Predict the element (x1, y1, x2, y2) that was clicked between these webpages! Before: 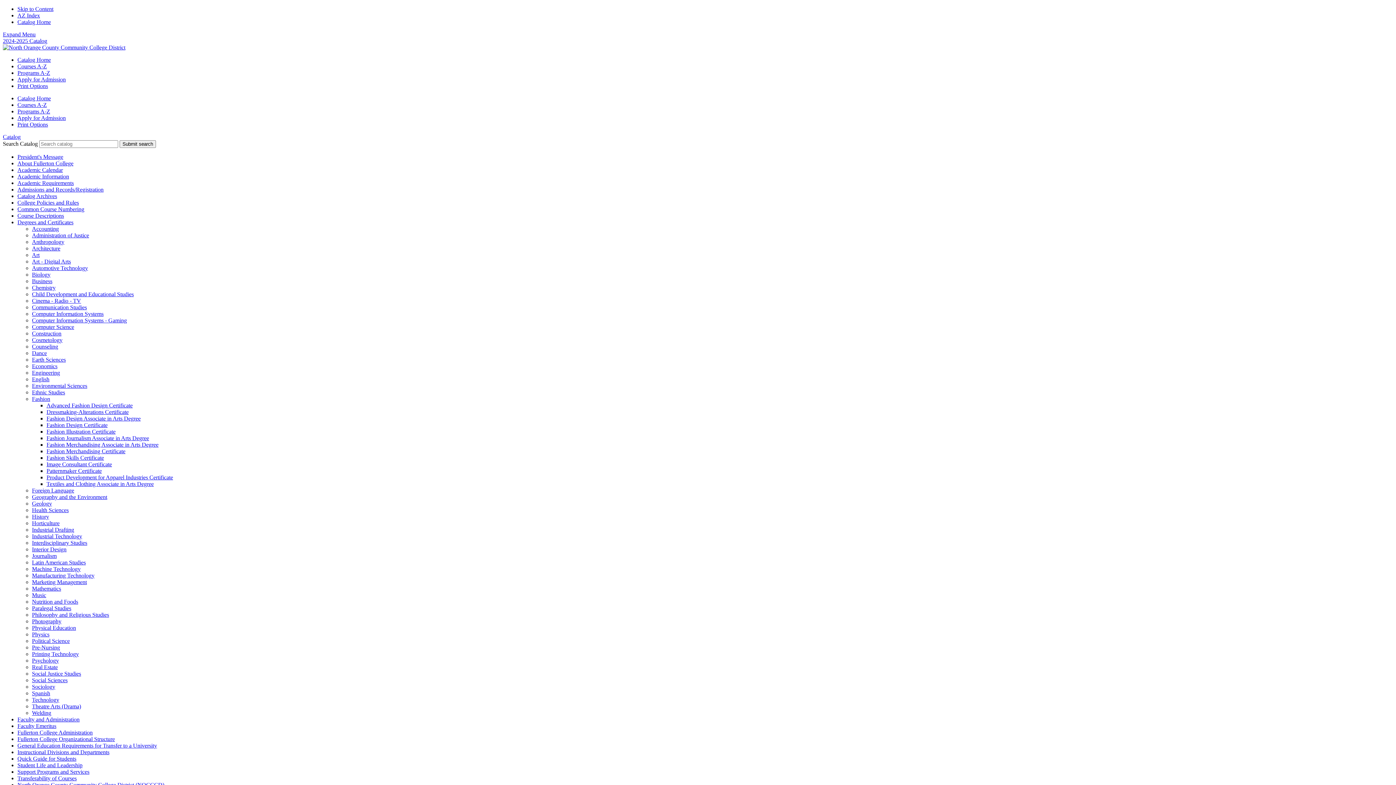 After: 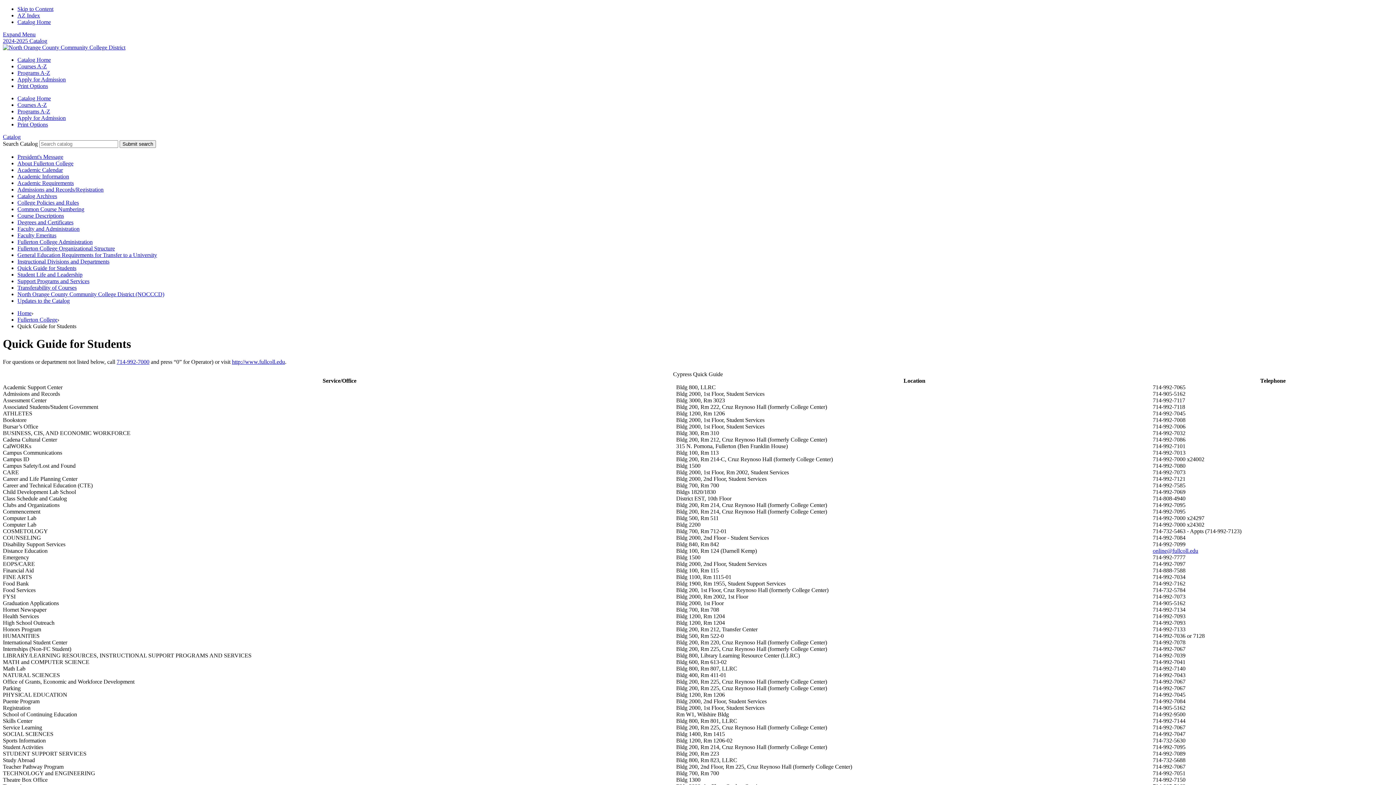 Action: label: Quick Guide for Students bbox: (17, 756, 76, 762)